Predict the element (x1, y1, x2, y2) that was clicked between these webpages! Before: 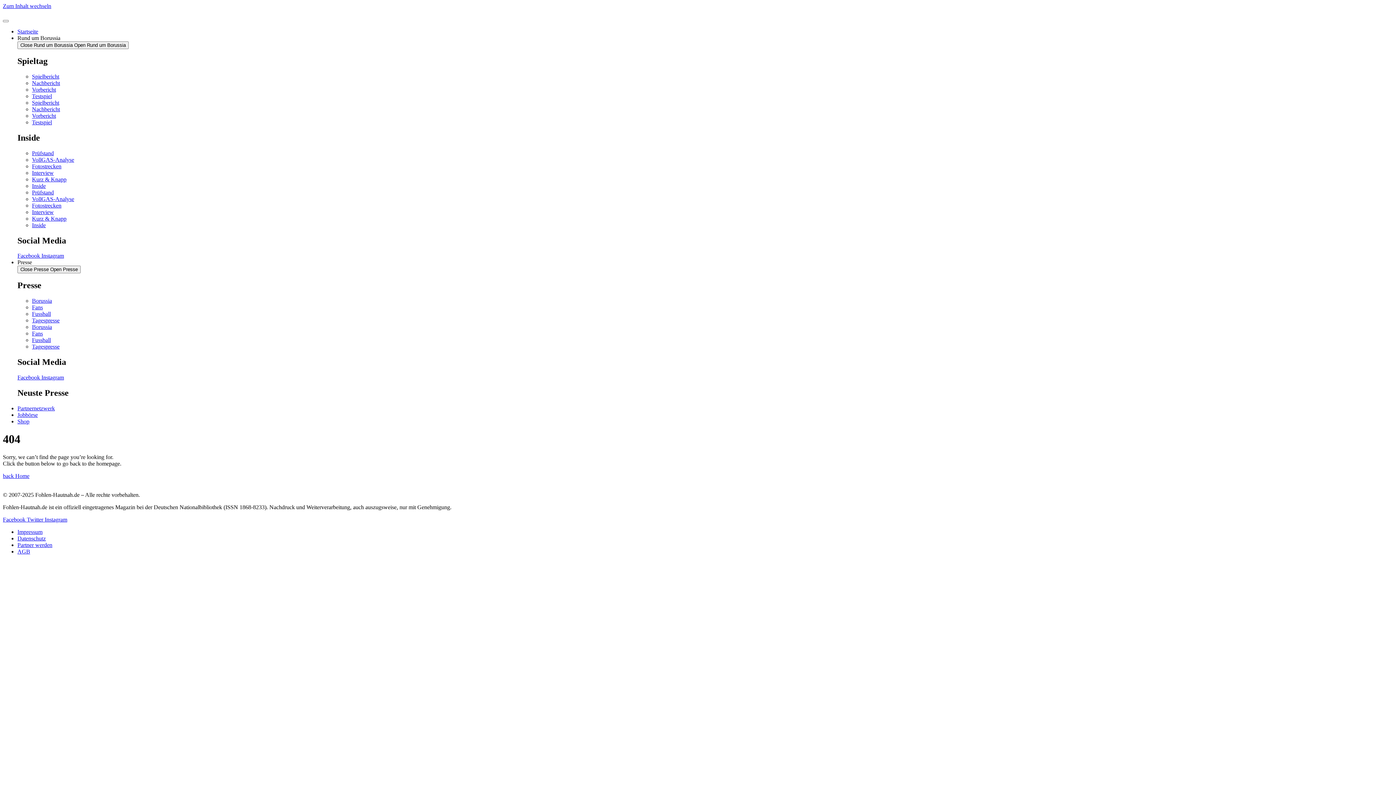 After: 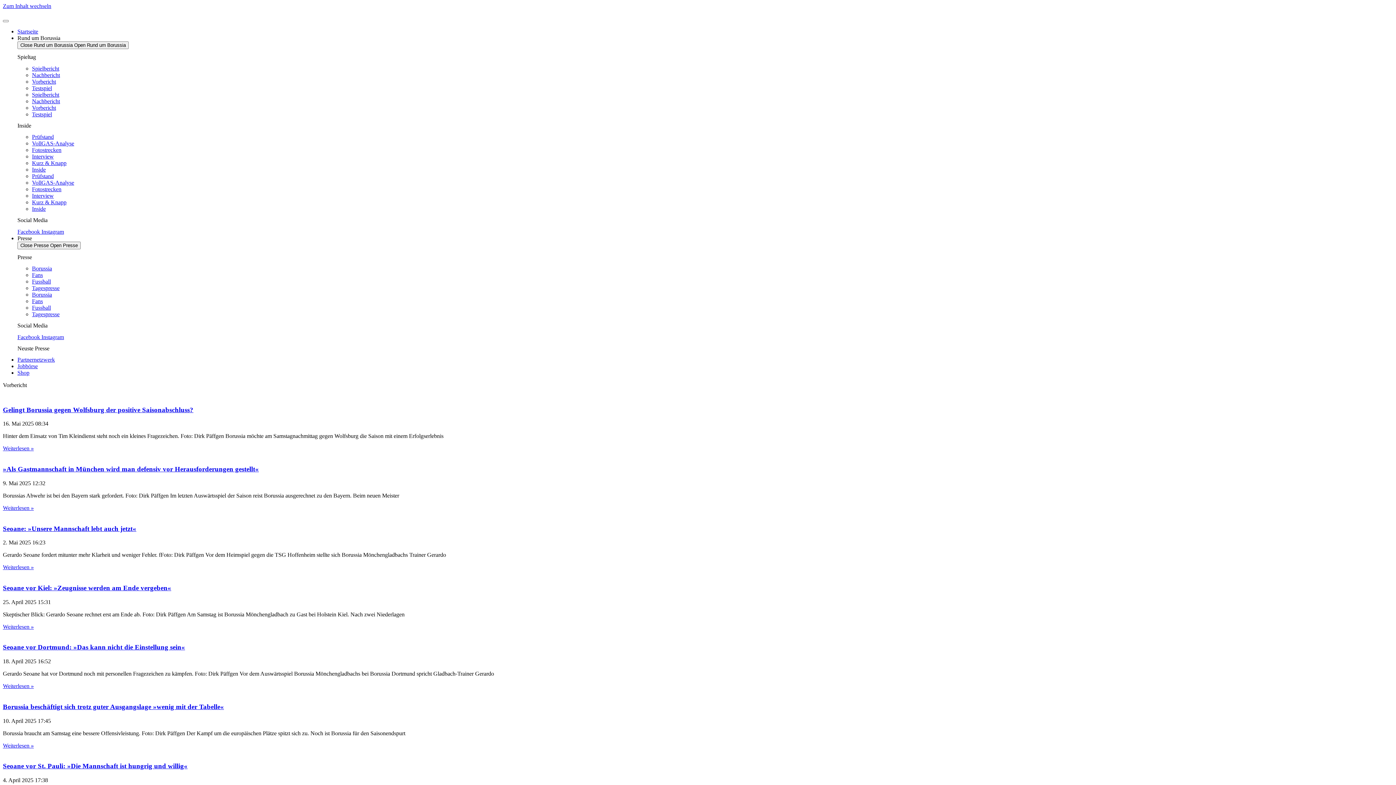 Action: bbox: (32, 112, 56, 118) label: Vorbericht